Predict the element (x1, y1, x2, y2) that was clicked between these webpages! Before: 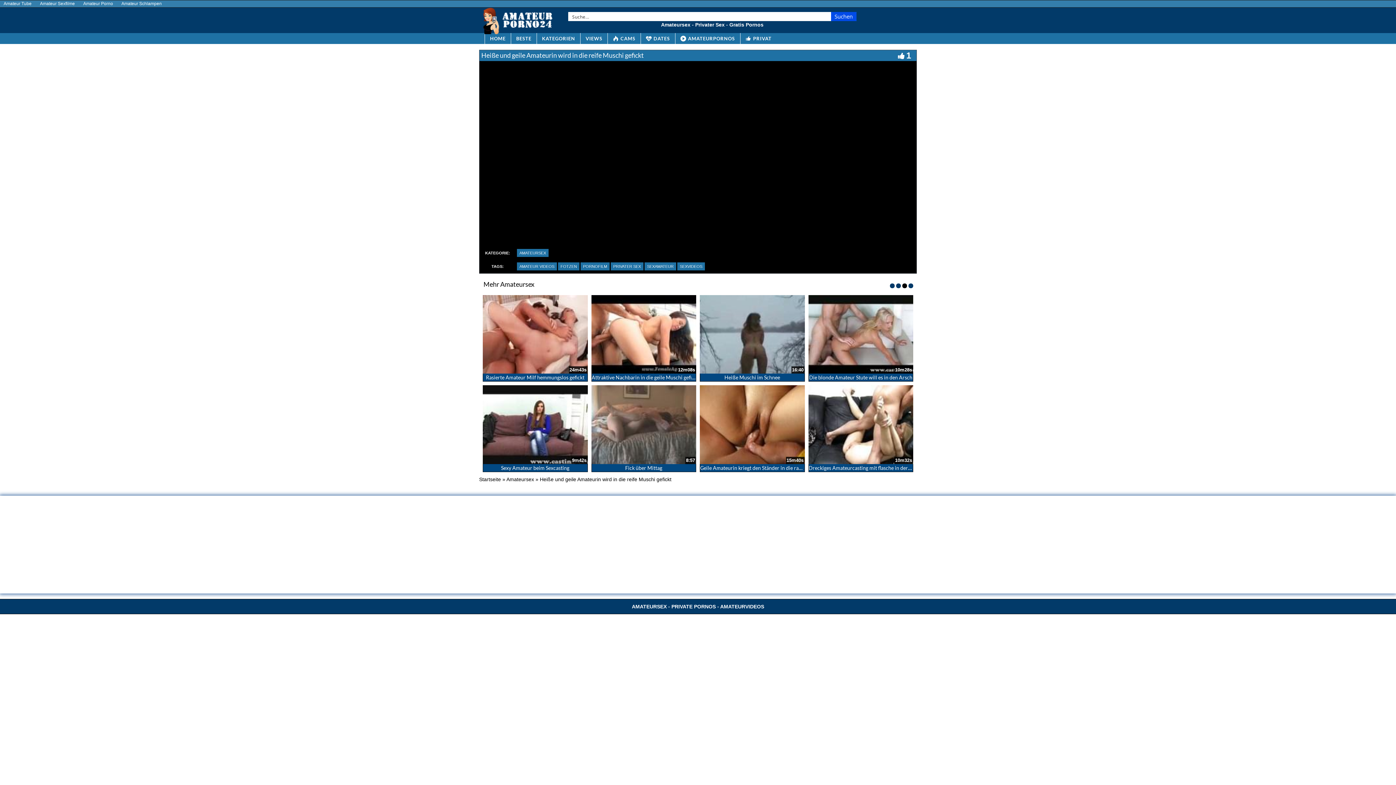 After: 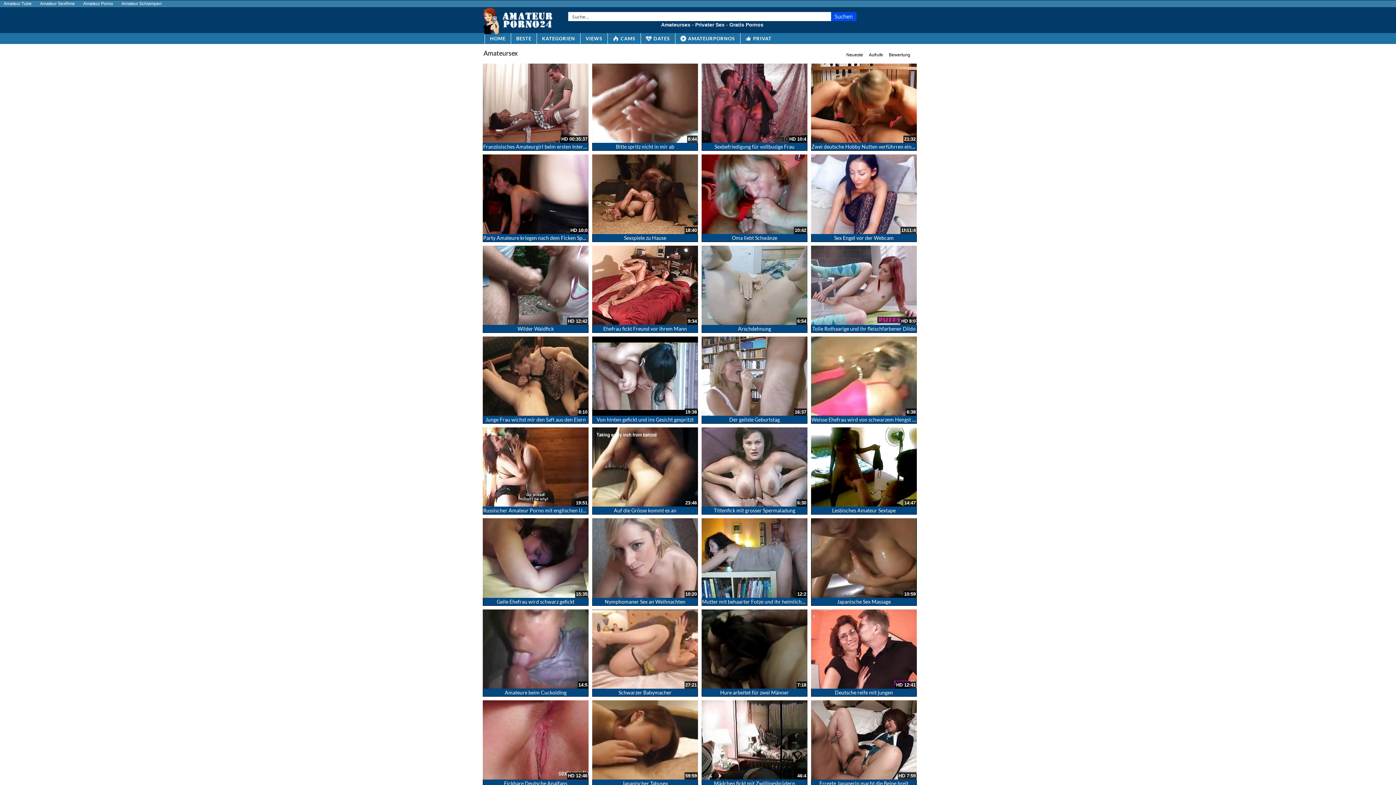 Action: label: Amateursex bbox: (506, 476, 534, 482)